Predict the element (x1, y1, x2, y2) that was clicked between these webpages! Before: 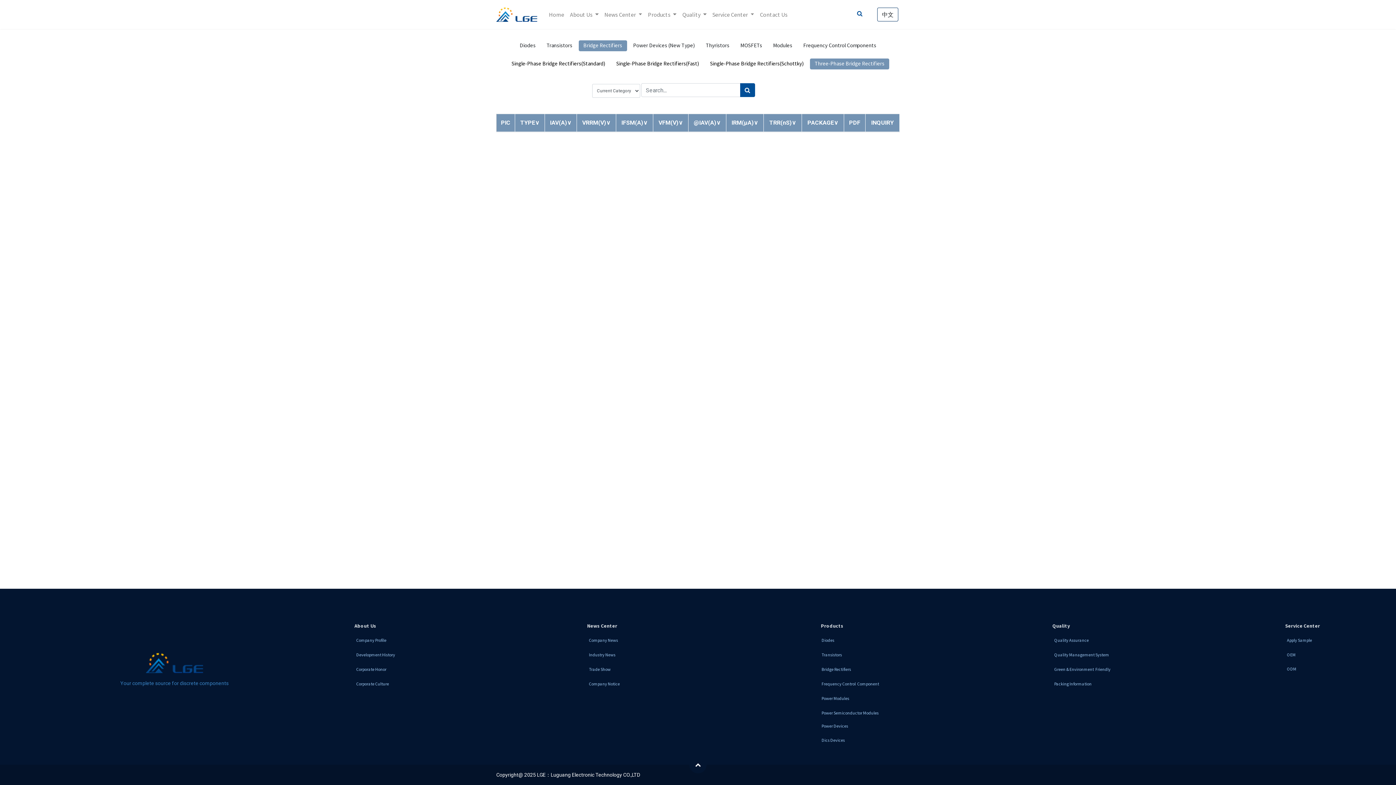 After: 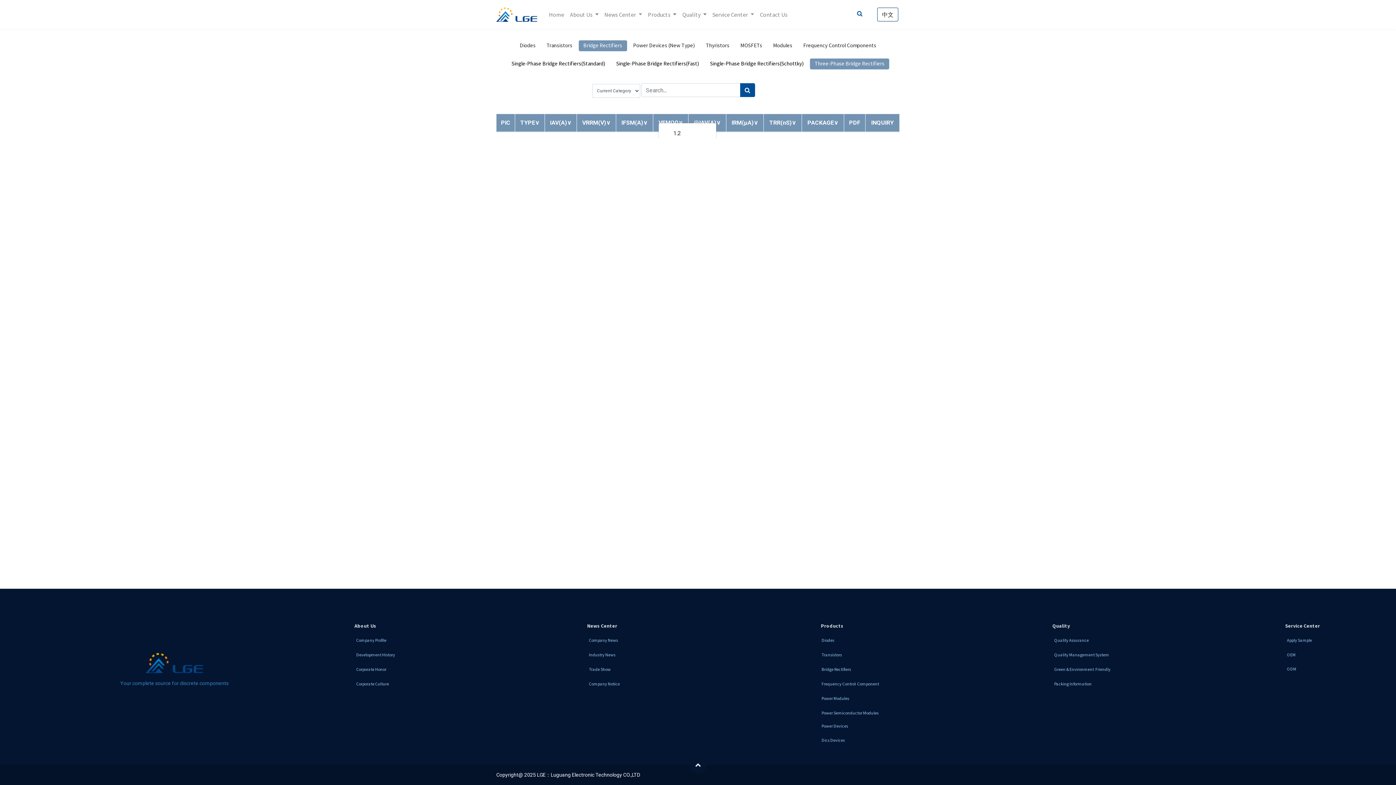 Action: label: VFM(V)∨ bbox: (658, 119, 683, 126)